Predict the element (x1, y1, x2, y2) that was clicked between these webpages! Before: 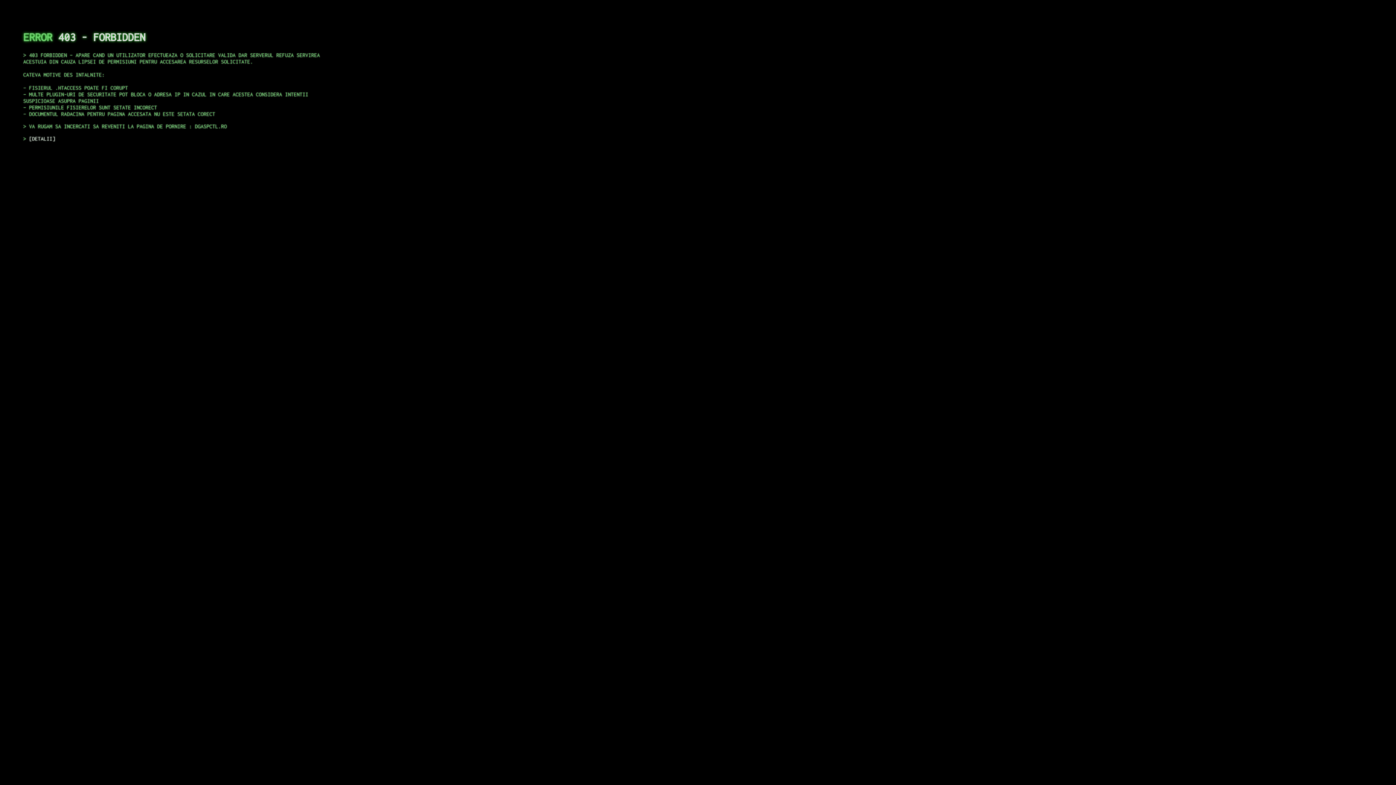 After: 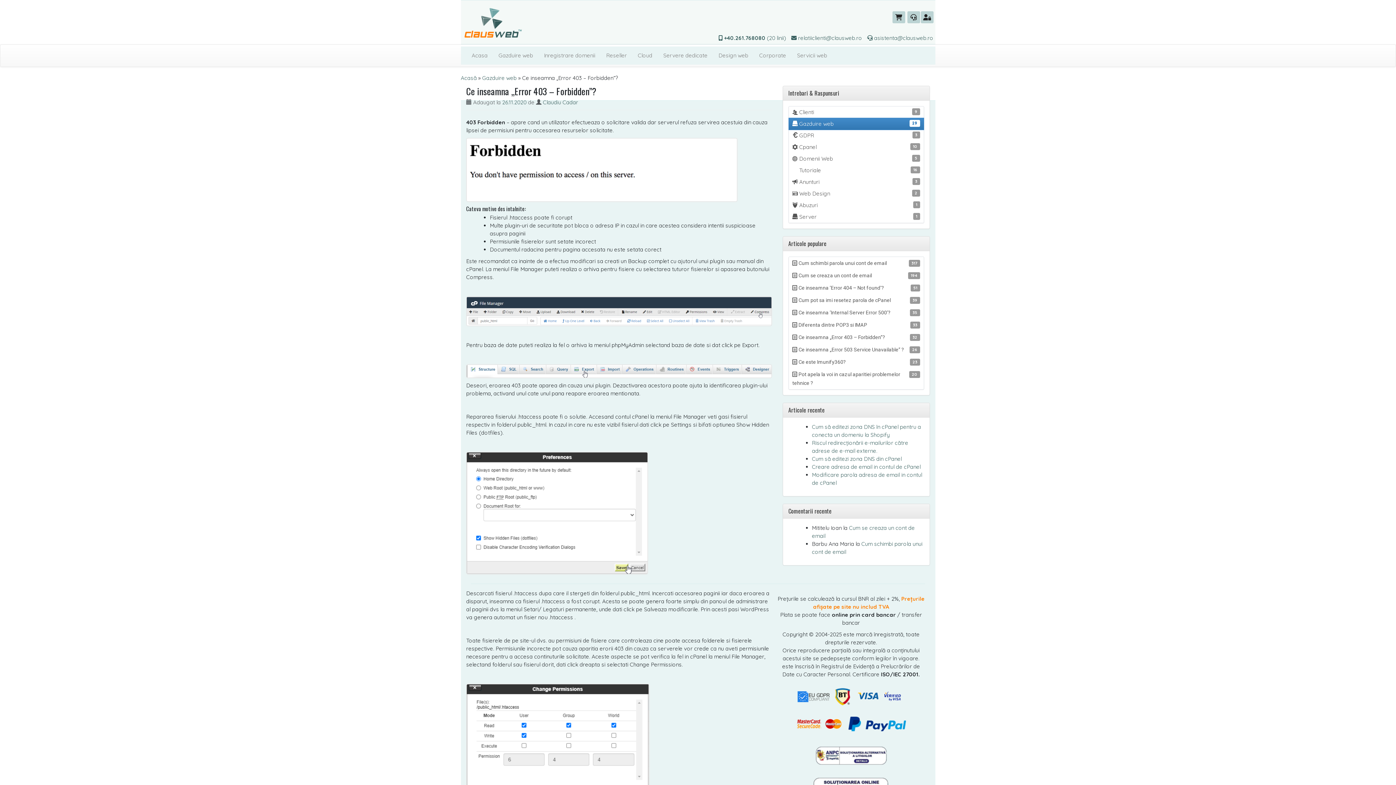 Action: label: DETALII bbox: (29, 135, 55, 141)